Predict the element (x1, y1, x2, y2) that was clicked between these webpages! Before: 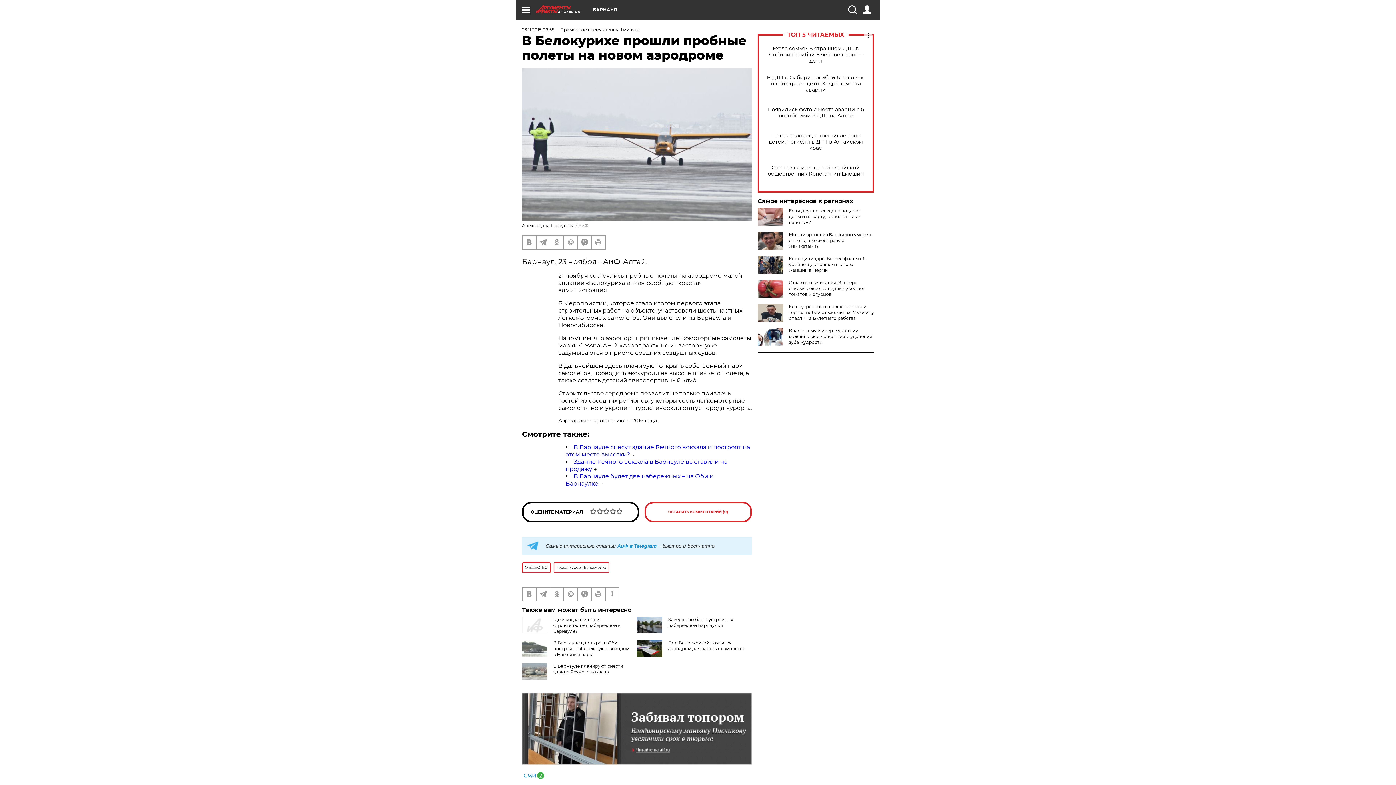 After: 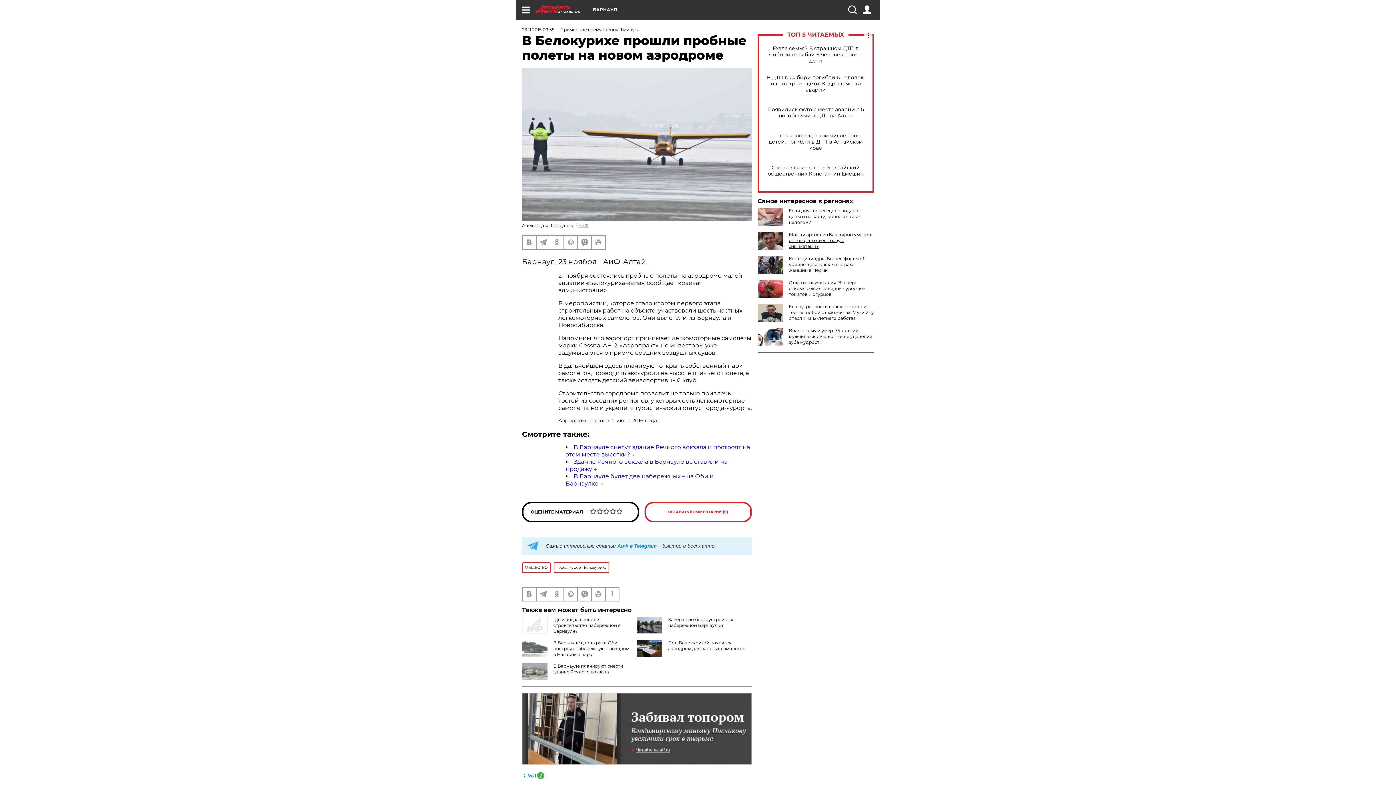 Action: bbox: (789, 232, 872, 249) label: Мог ли артист из Башкирии умереть от того, что съел траву с химикатами?